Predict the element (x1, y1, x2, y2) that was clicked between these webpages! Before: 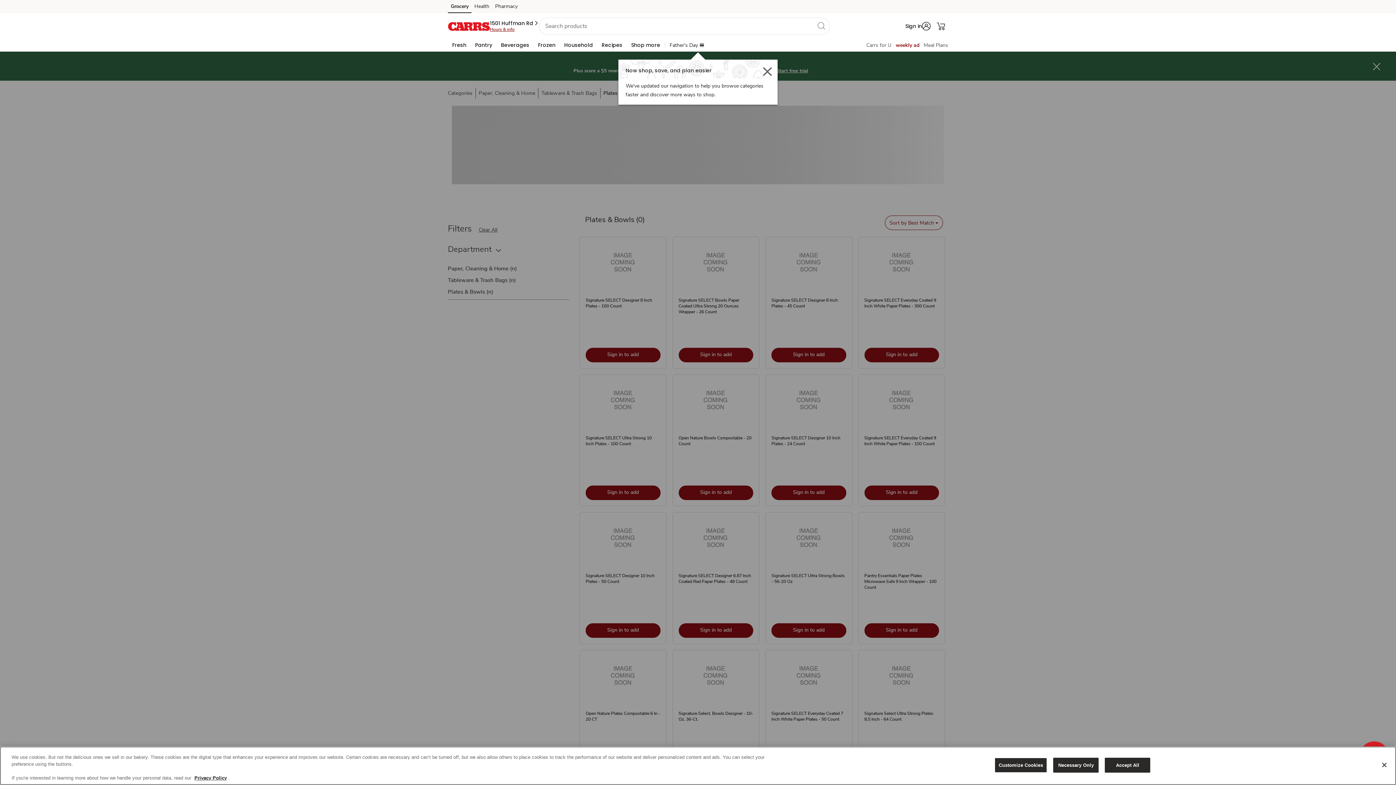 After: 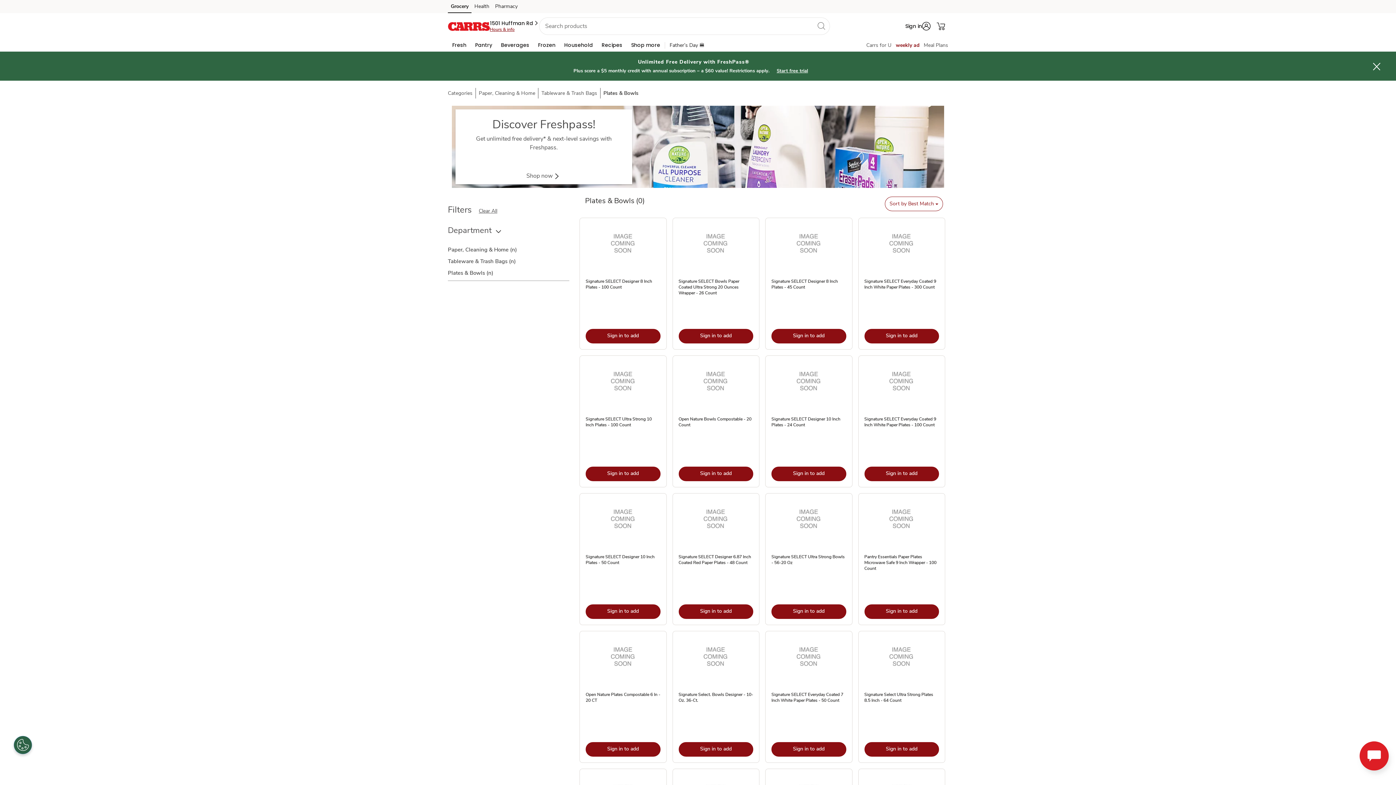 Action: bbox: (1053, 758, 1099, 773) label: Necessary Only